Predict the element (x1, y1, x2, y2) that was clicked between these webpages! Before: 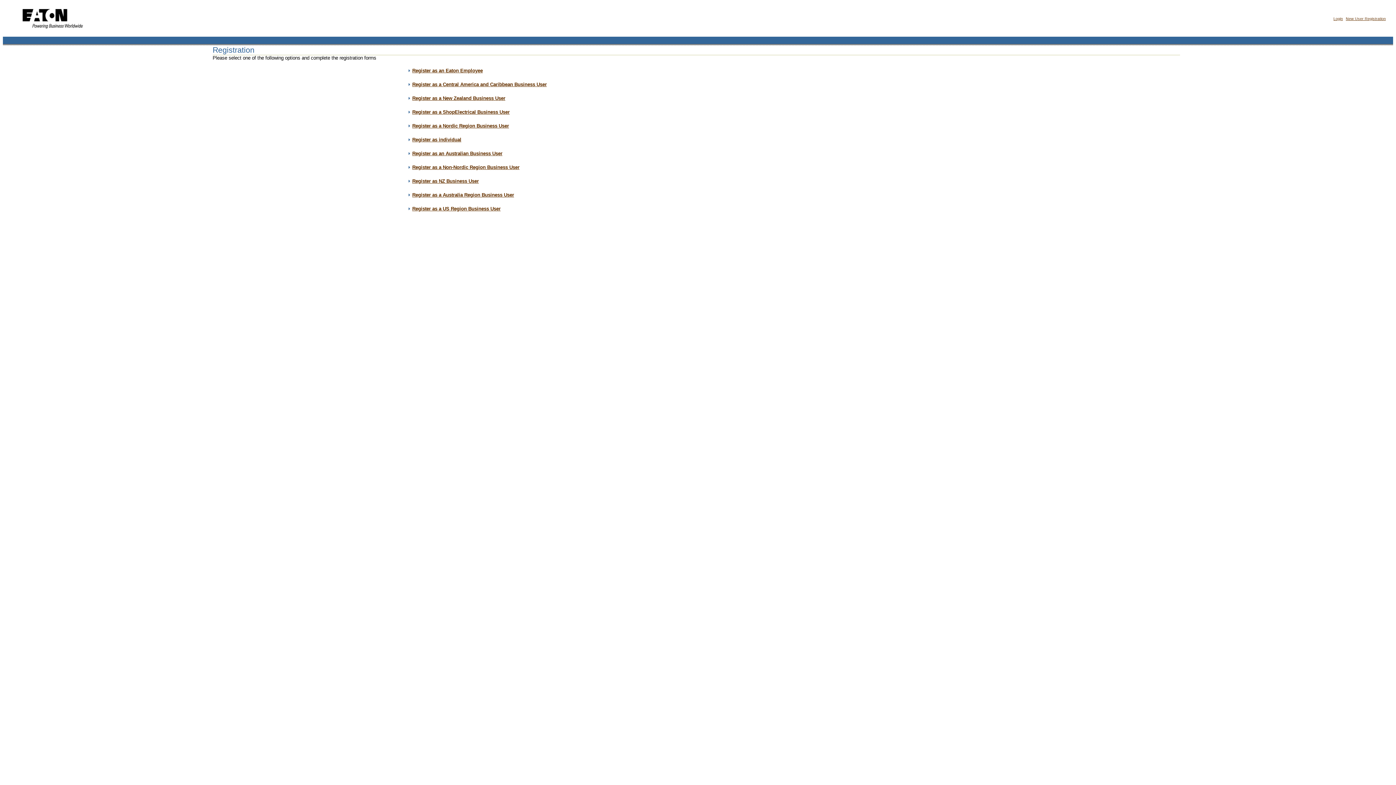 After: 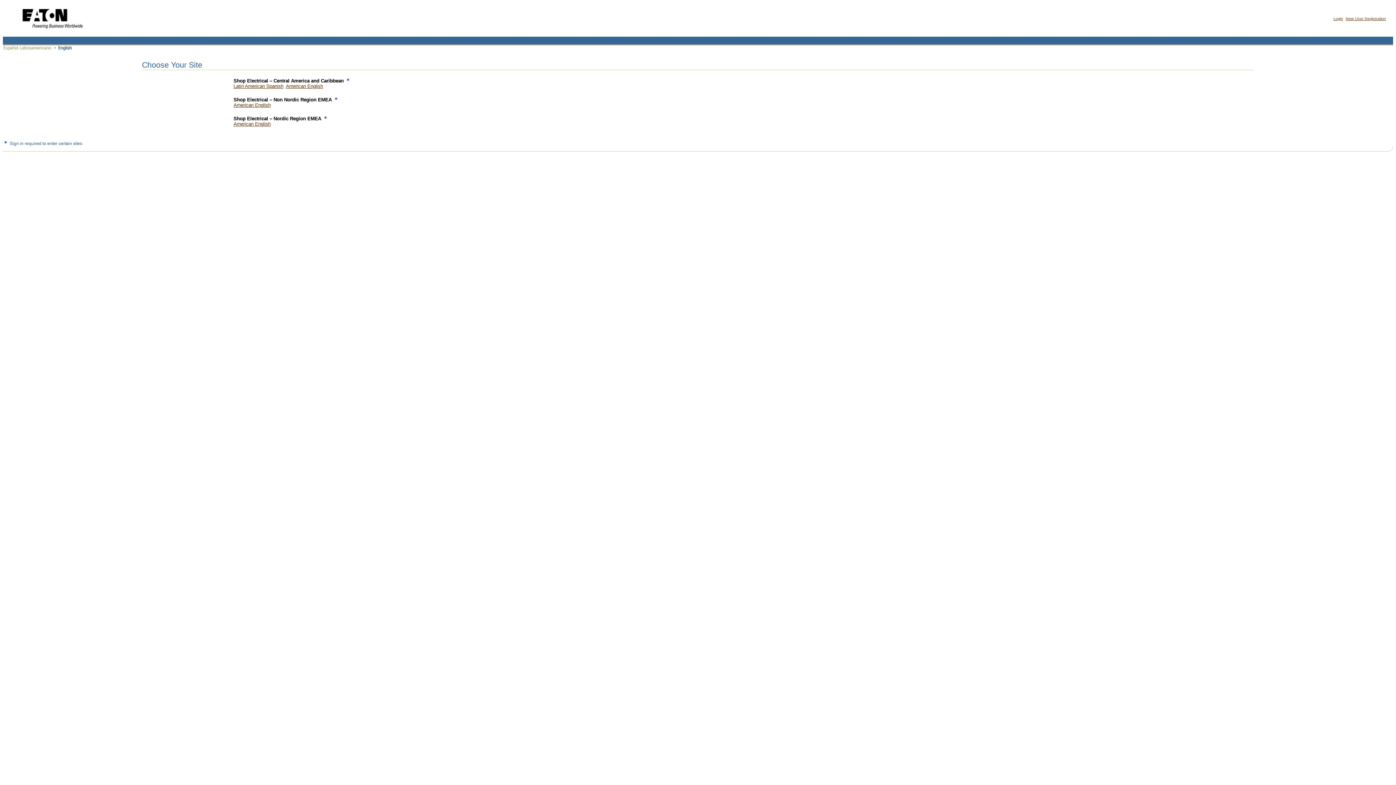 Action: bbox: (14, 31, 89, 36)